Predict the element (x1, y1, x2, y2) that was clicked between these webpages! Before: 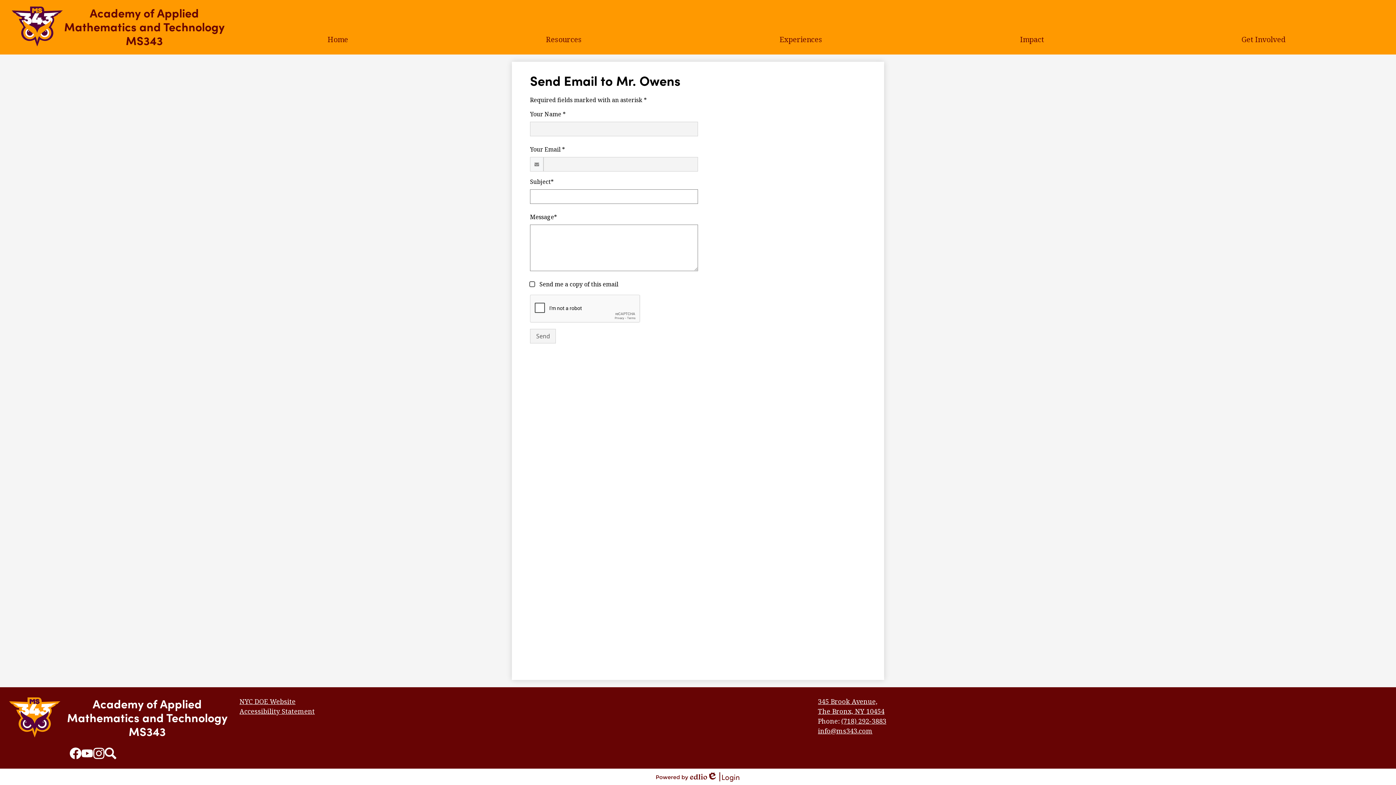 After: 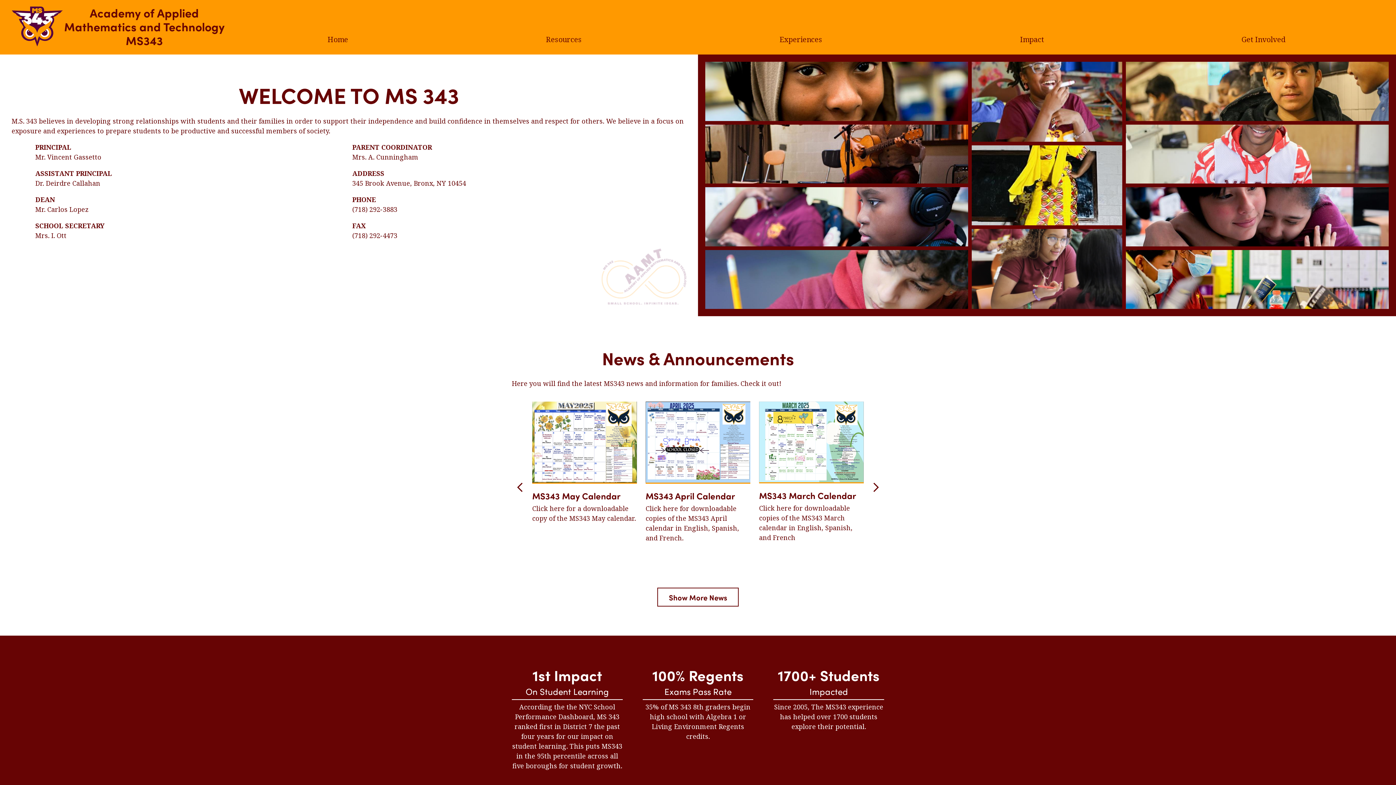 Action: label: Academy of Applied Mathematics and Technology MS343 bbox: (11, 5, 225, 47)